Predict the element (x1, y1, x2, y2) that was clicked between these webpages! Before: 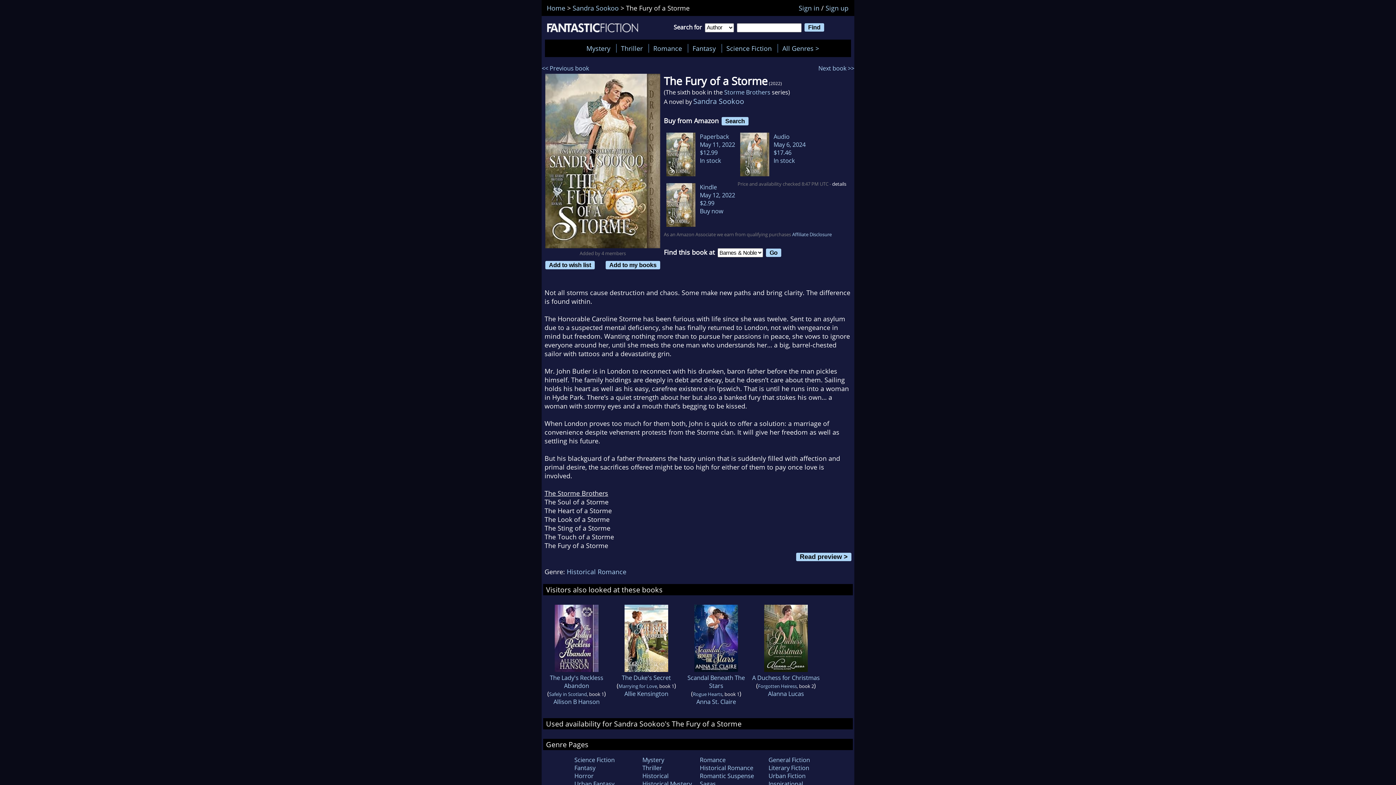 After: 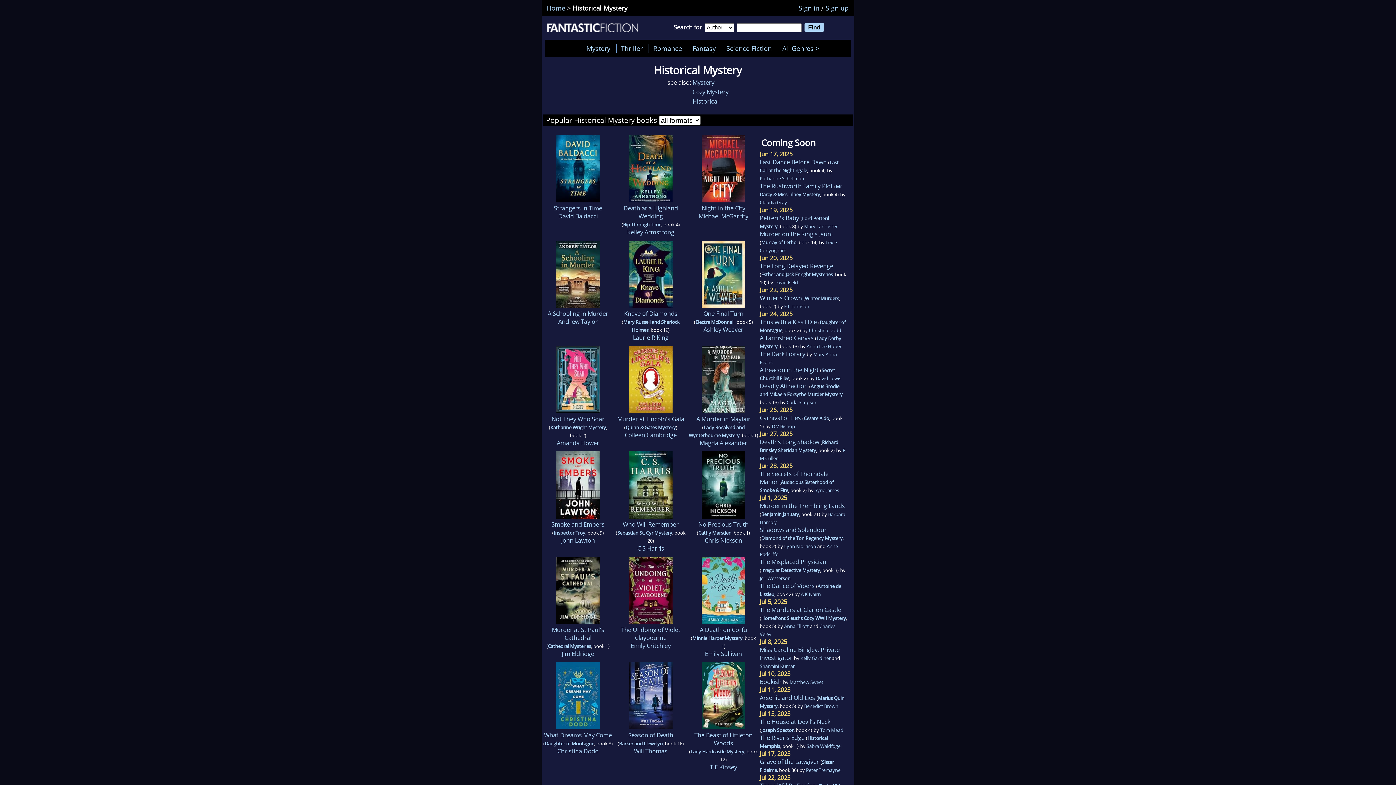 Action: label: Historical Mystery bbox: (642, 780, 692, 788)